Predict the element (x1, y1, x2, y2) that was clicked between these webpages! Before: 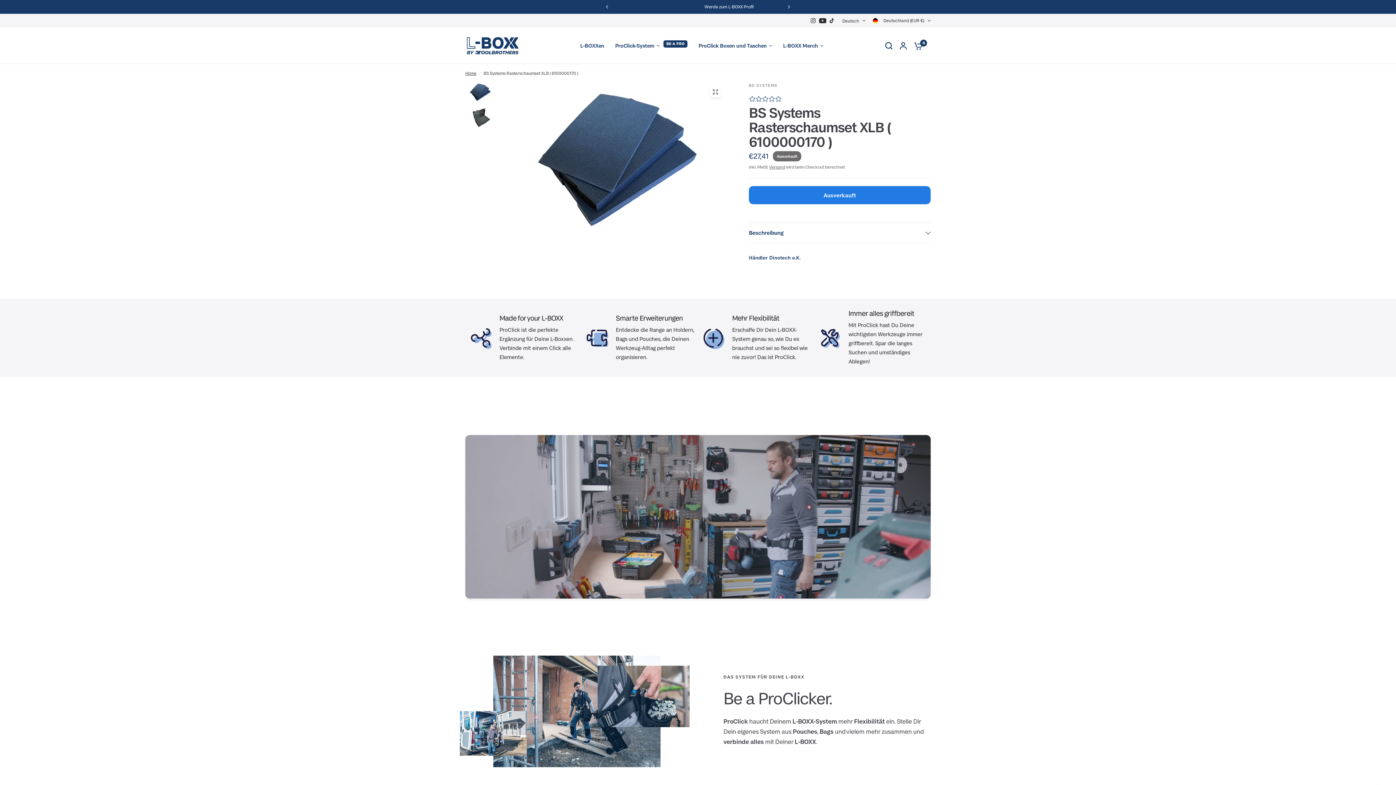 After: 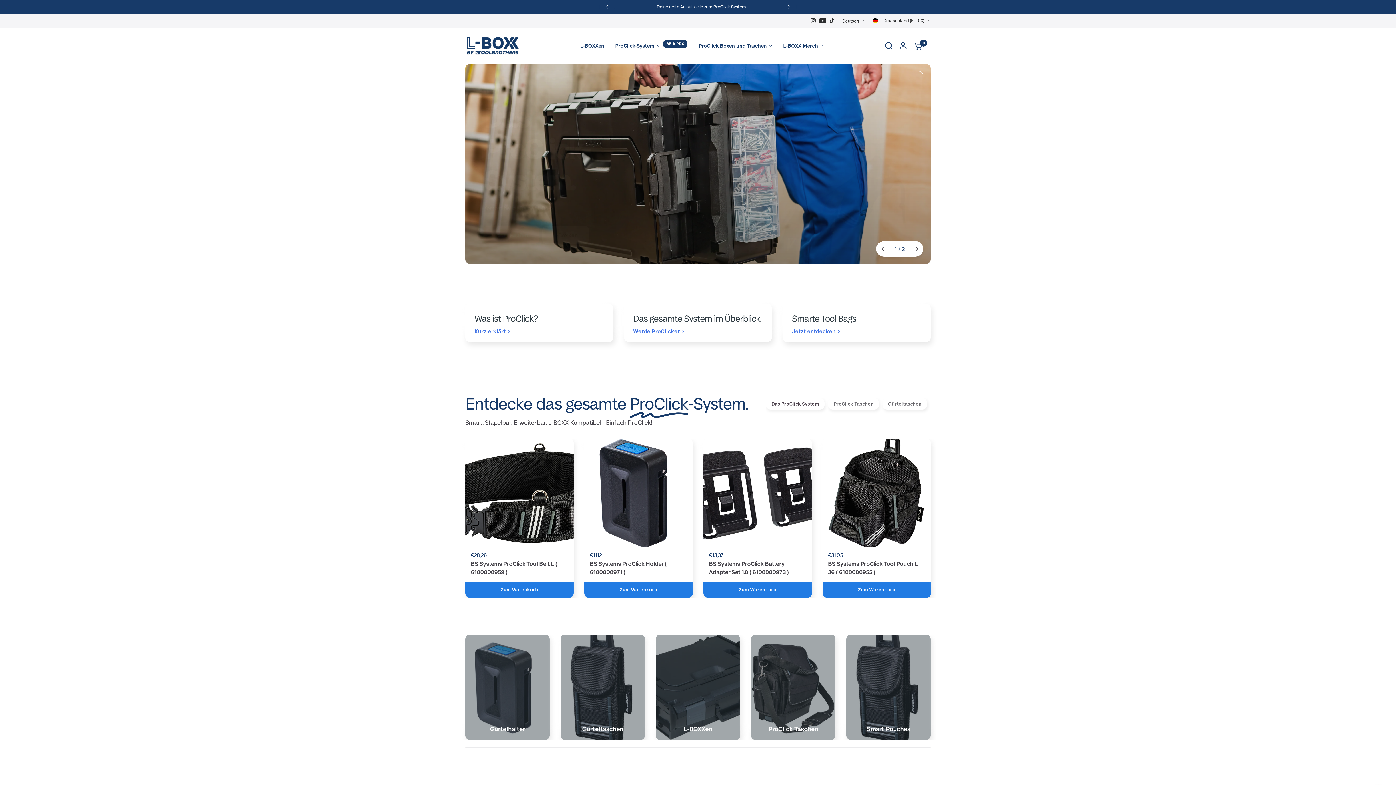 Action: bbox: (465, 34, 522, 56)